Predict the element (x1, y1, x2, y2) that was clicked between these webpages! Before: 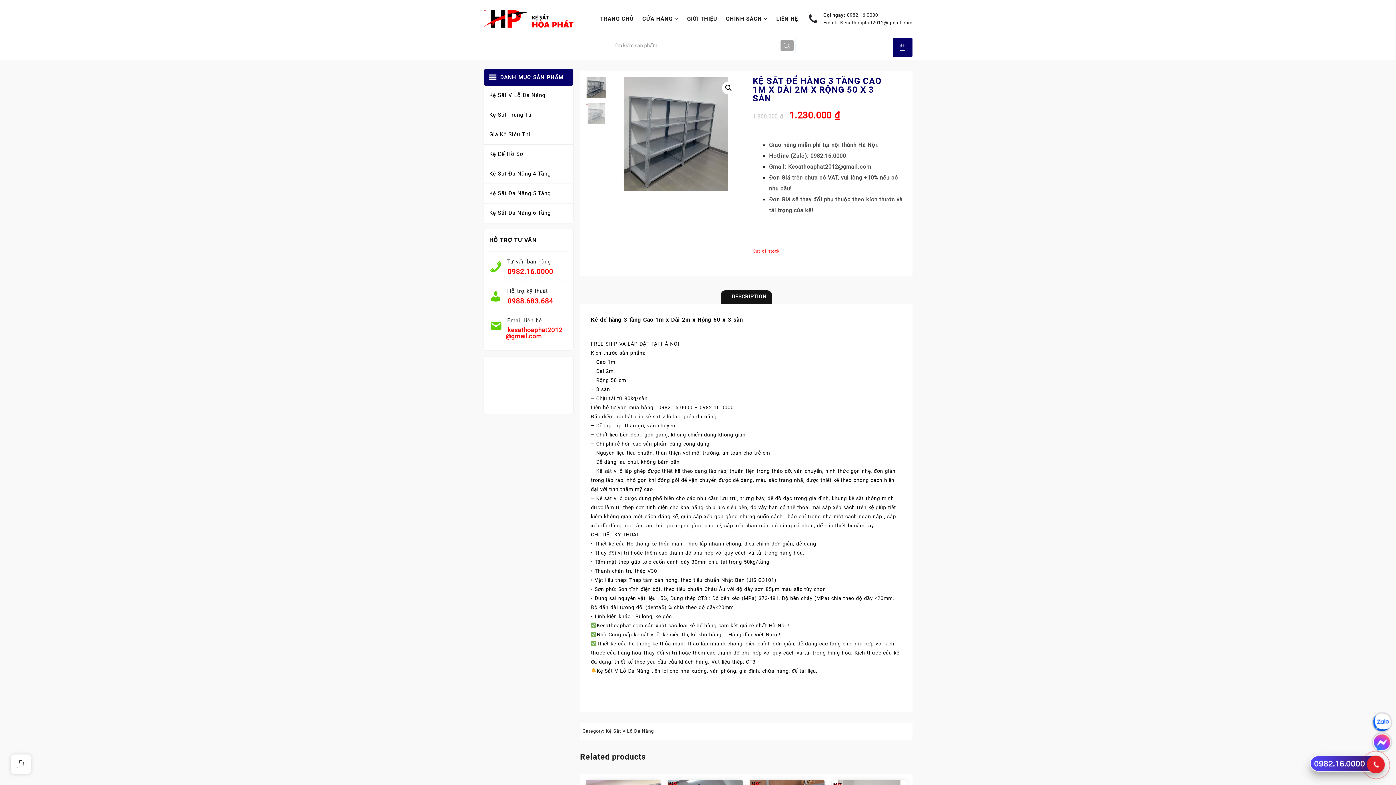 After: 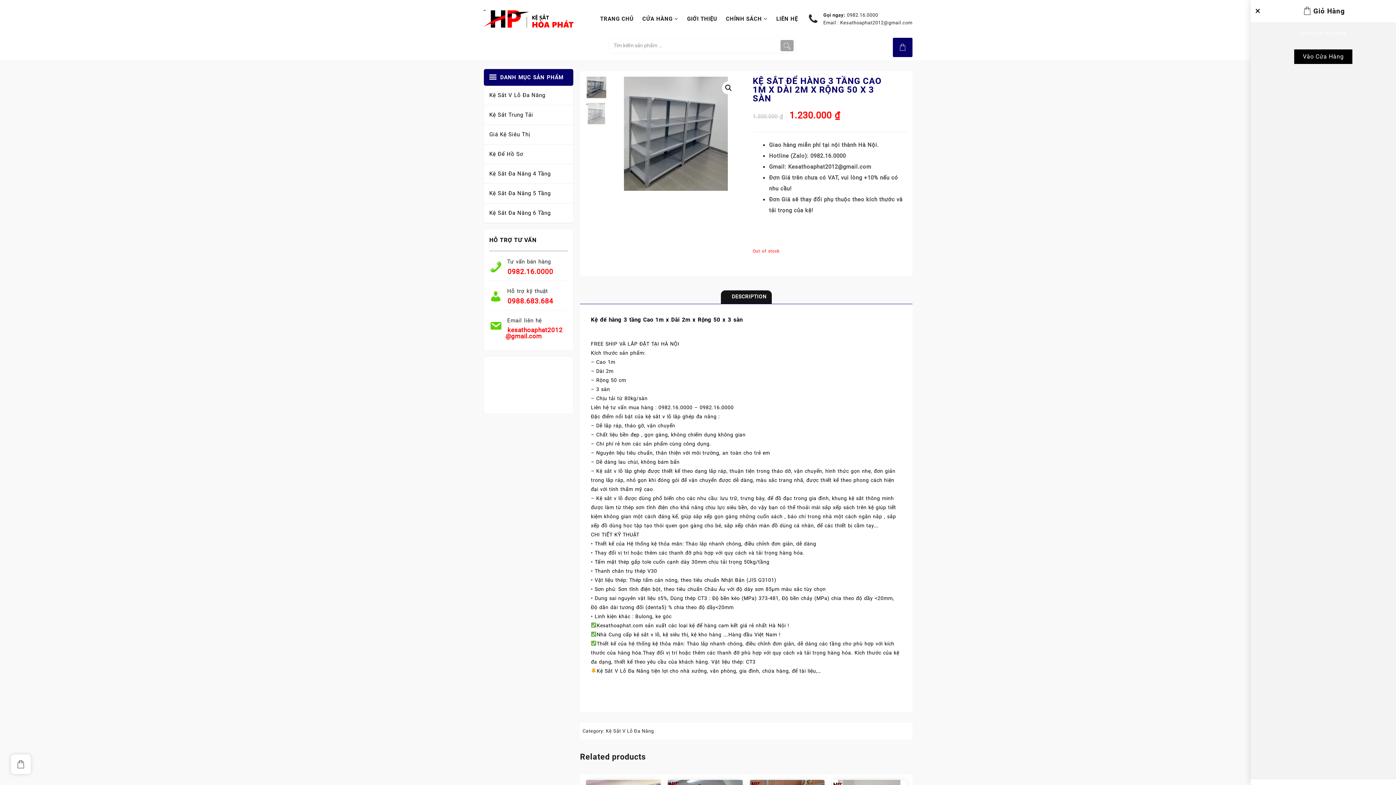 Action: bbox: (893, 37, 912, 56)